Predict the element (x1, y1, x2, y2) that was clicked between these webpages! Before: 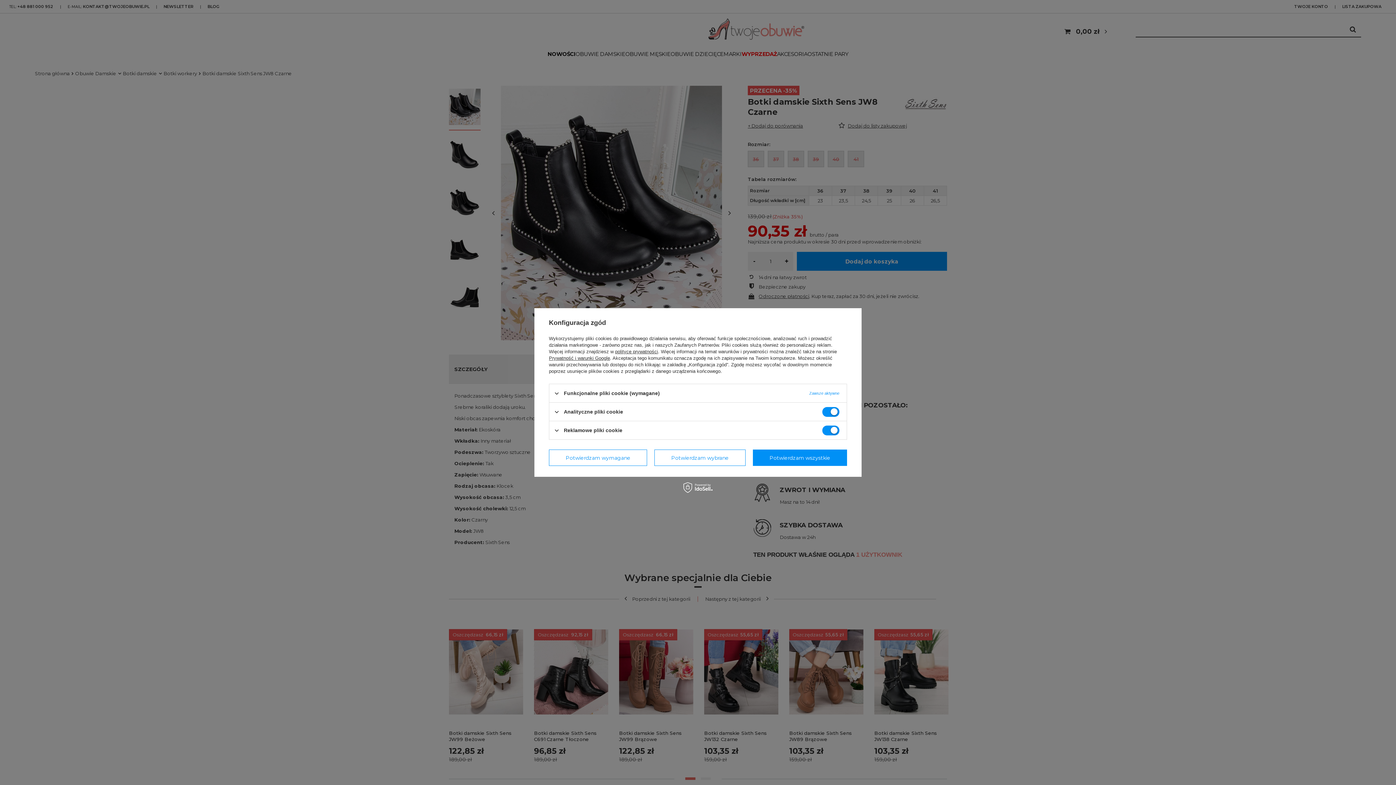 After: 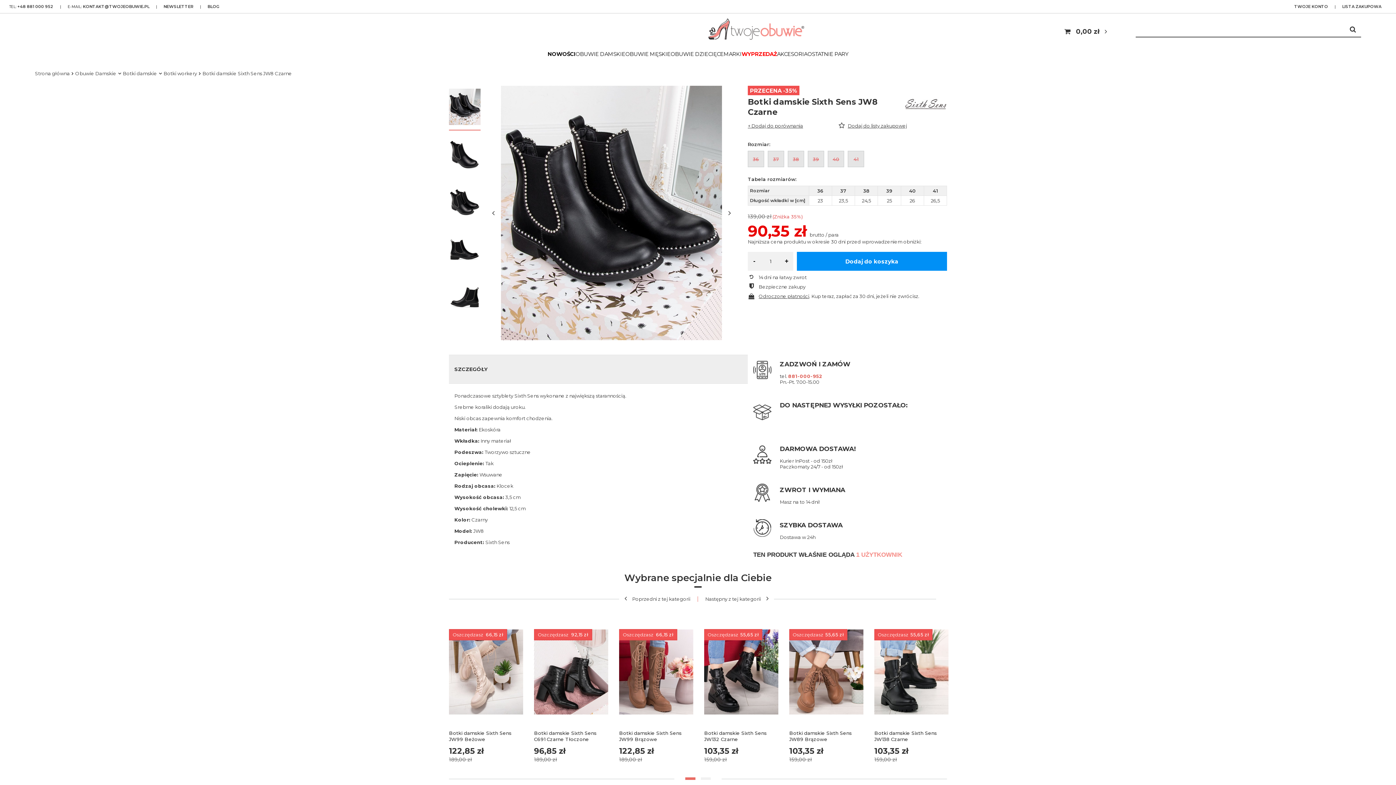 Action: bbox: (549, 449, 647, 466) label: Potwierdzam wymagane